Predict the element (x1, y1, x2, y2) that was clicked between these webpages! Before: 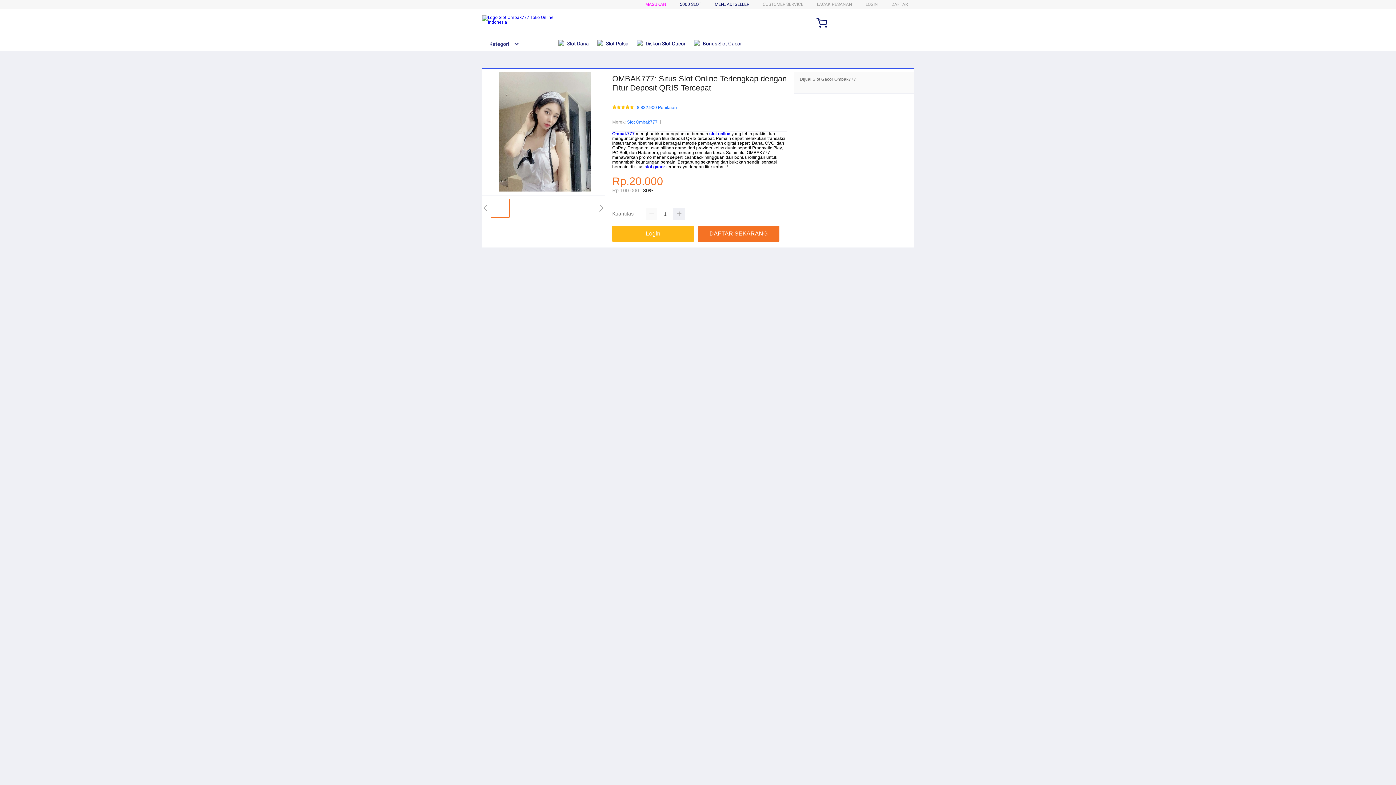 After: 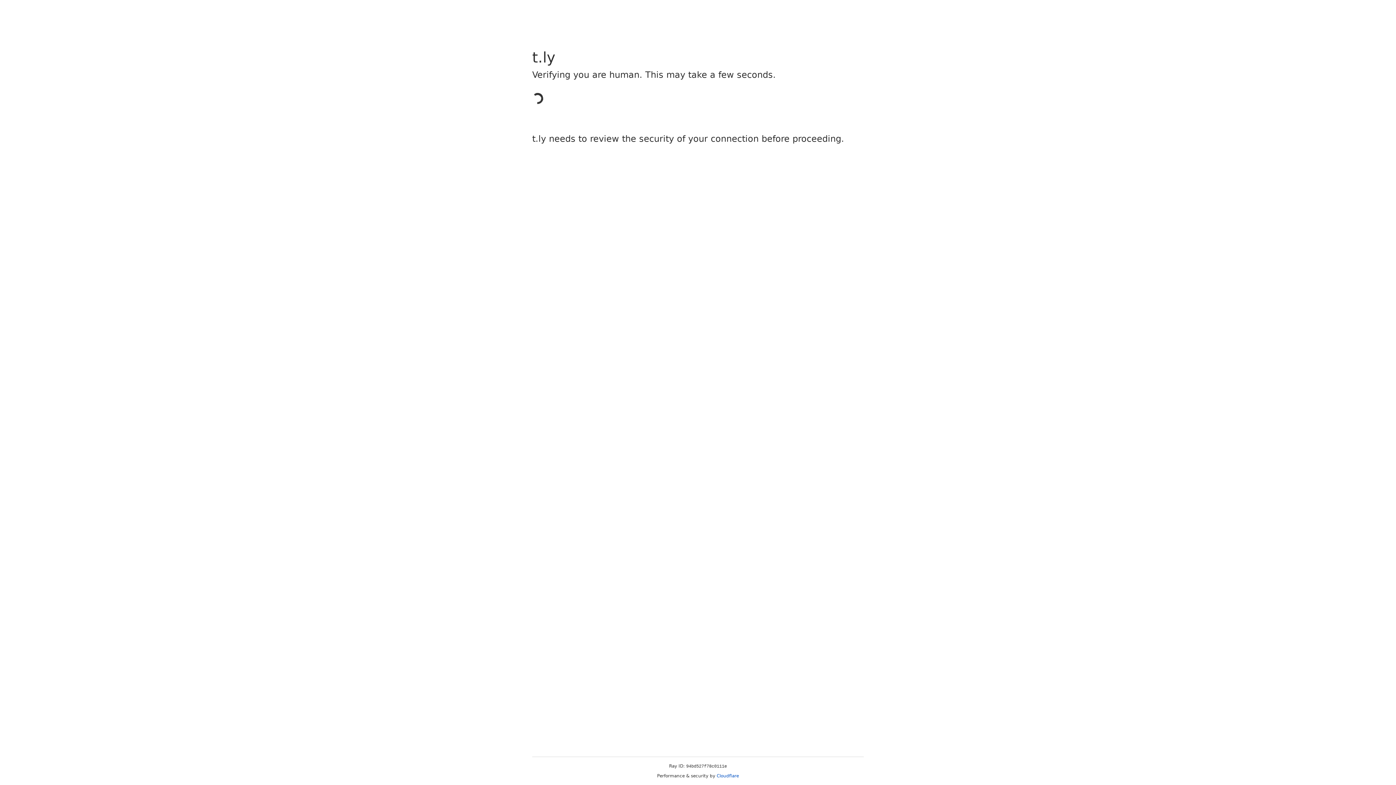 Action: bbox: (612, 225, 694, 241) label: Login